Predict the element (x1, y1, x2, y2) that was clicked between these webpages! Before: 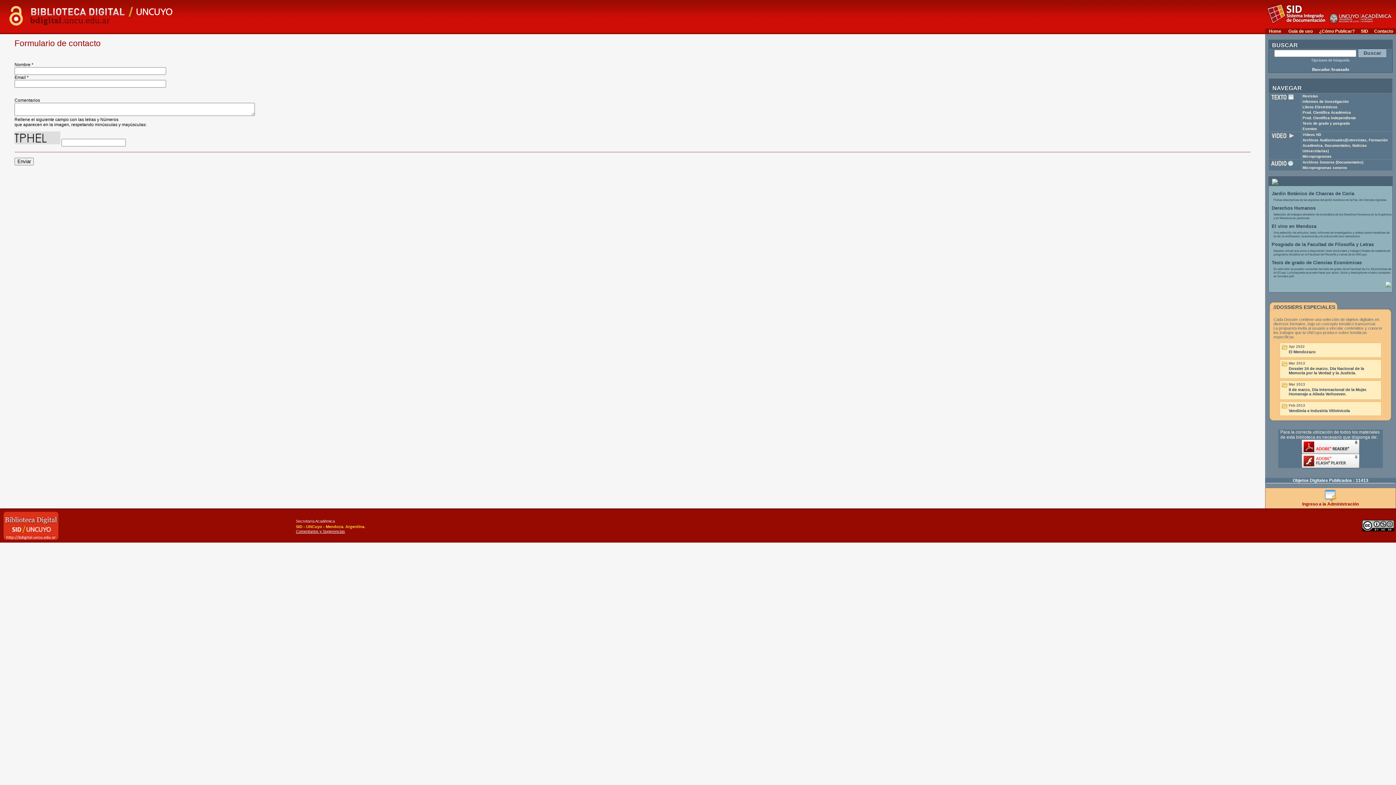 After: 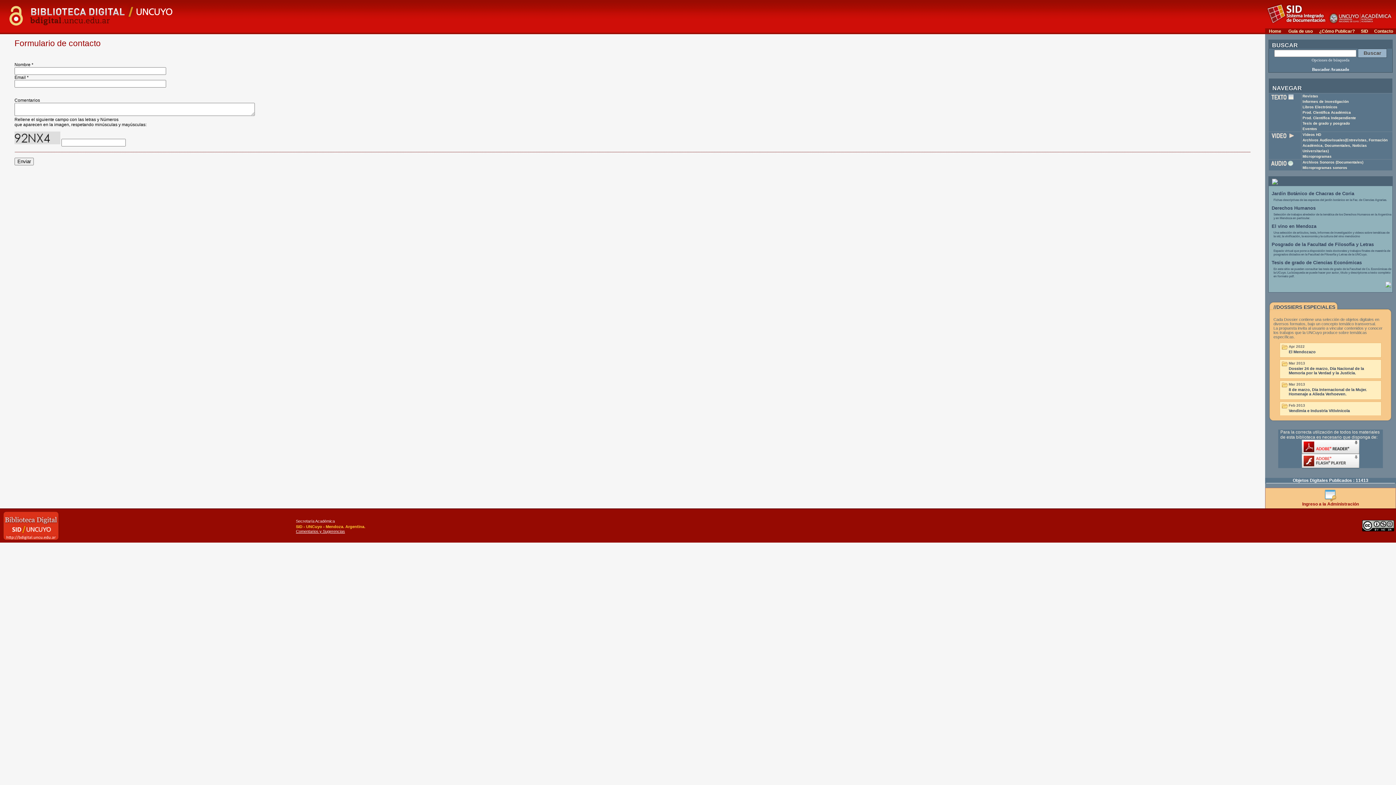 Action: label: Contacto bbox: (1374, 28, 1393, 33)